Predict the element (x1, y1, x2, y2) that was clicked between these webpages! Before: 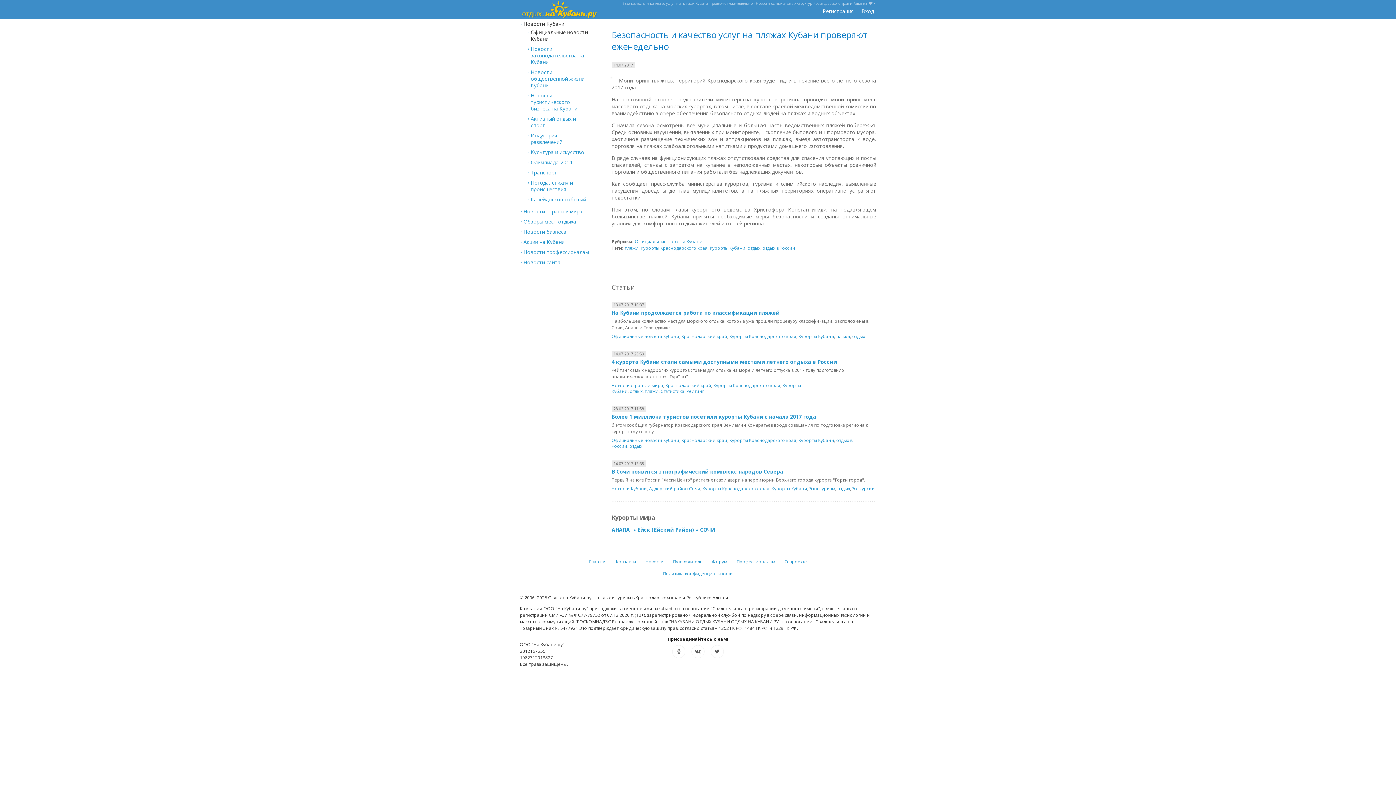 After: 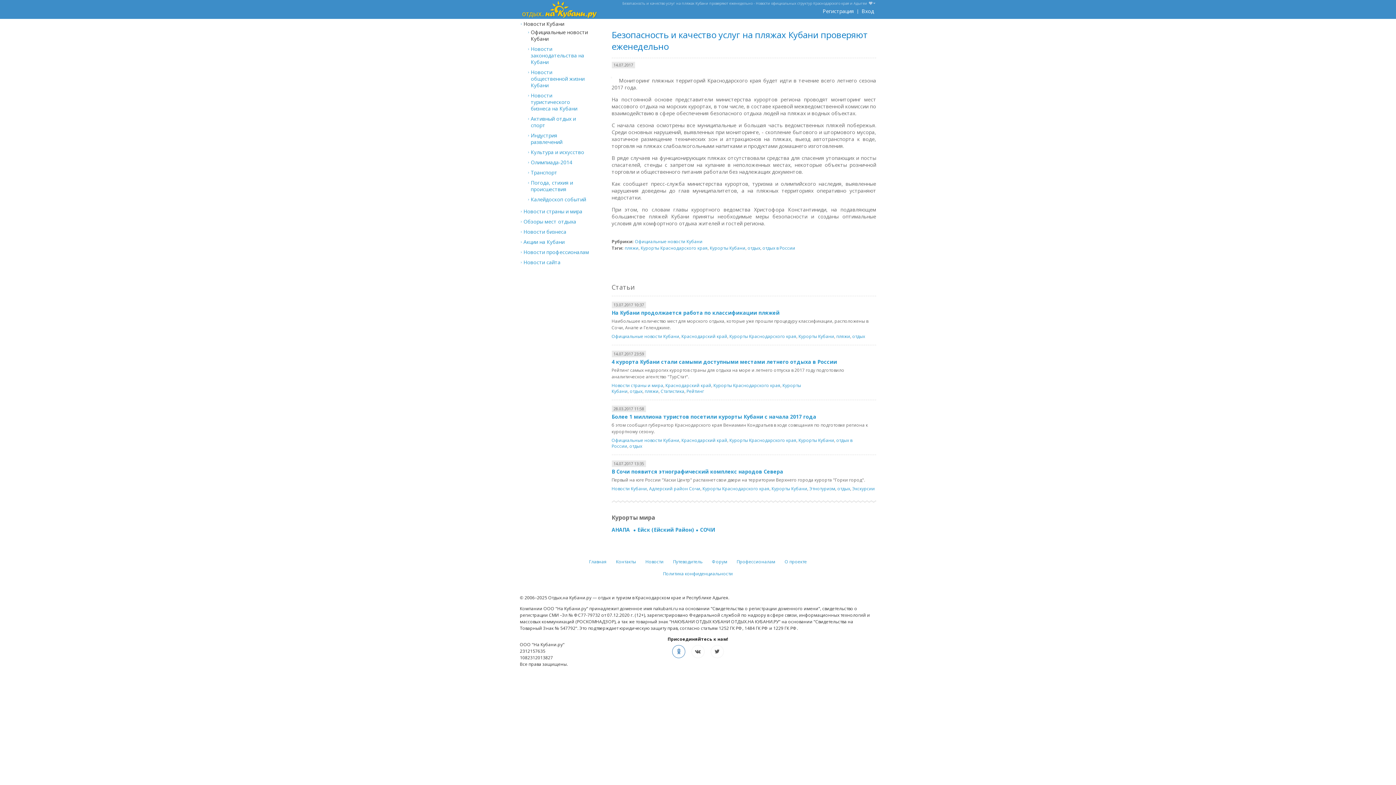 Action: label: Однокласснки bbox: (672, 645, 685, 658)